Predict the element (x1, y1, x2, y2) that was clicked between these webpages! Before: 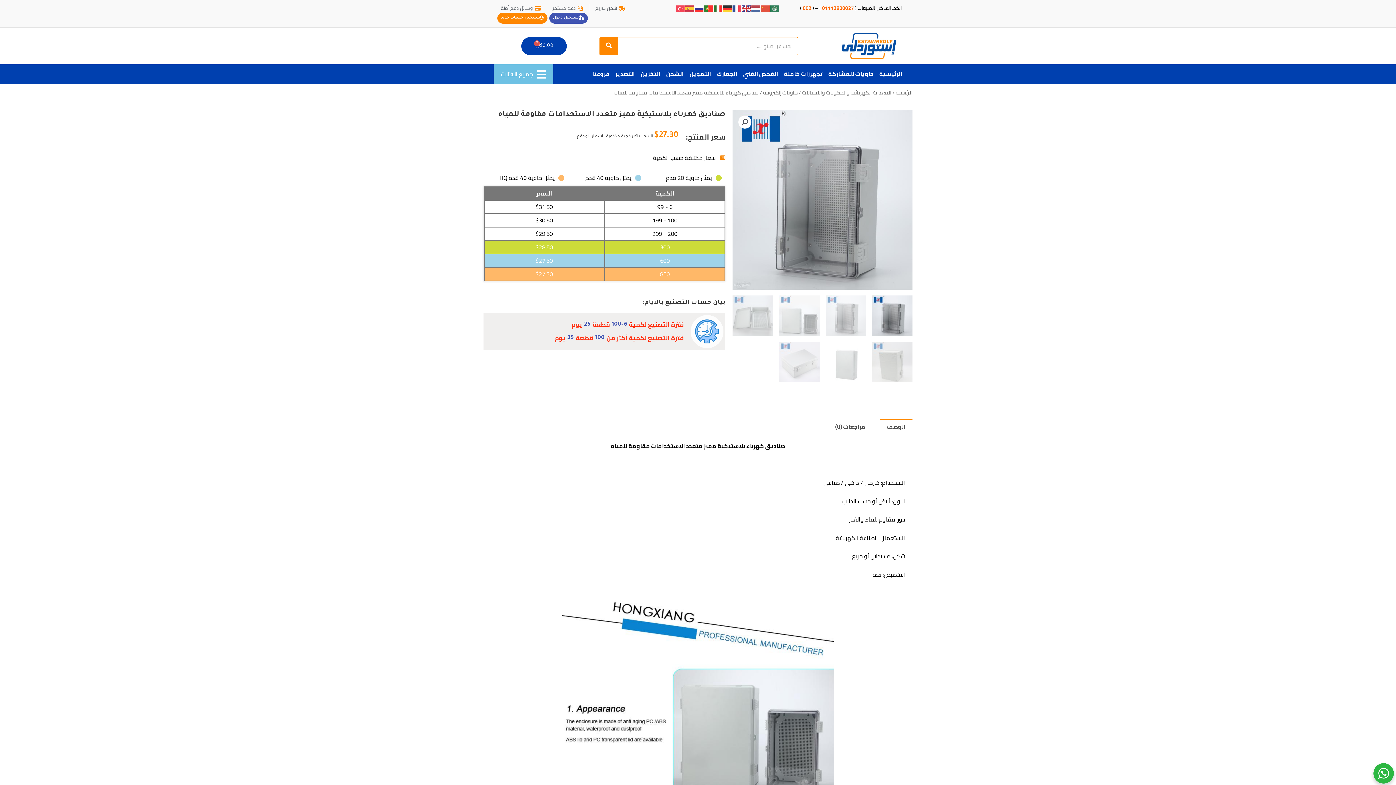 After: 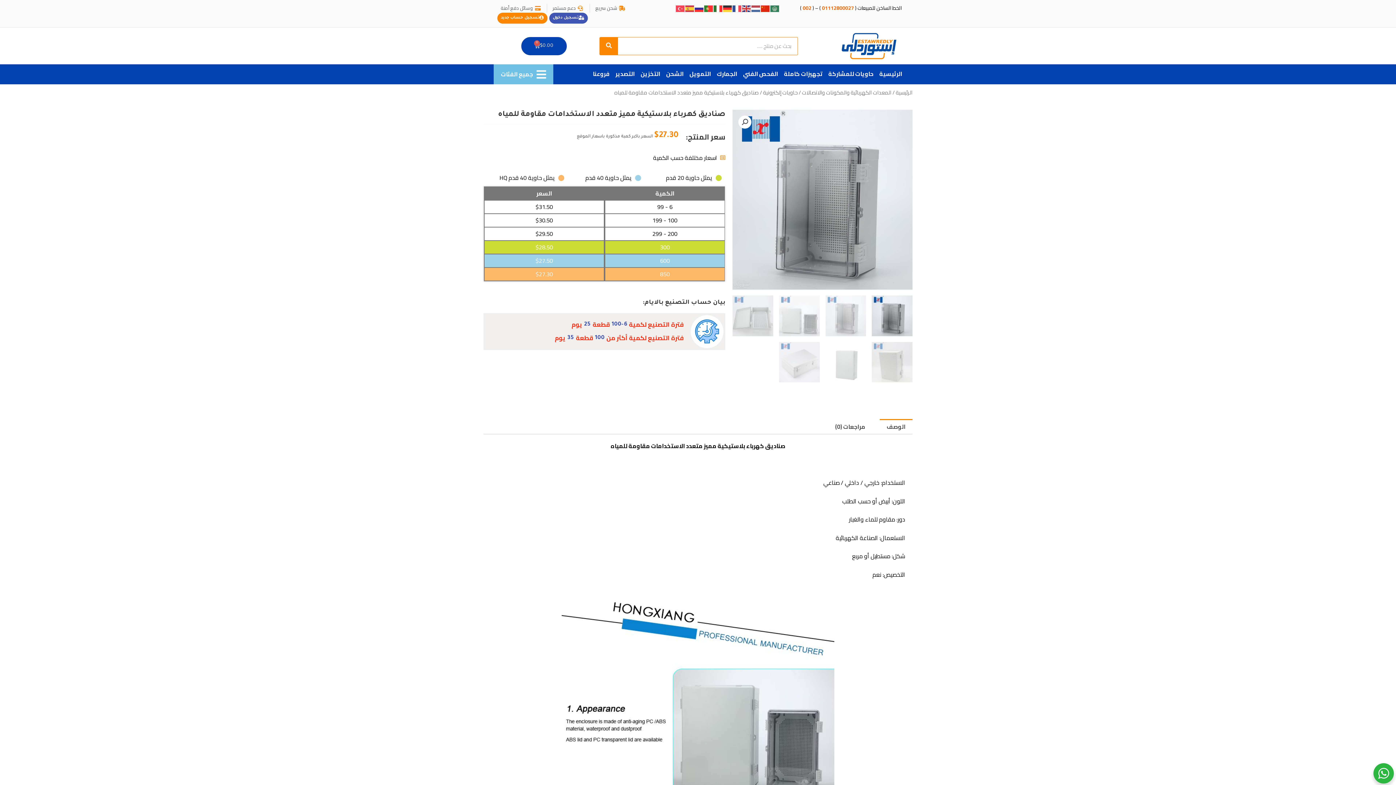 Action: bbox: (761, 2, 770, 13)